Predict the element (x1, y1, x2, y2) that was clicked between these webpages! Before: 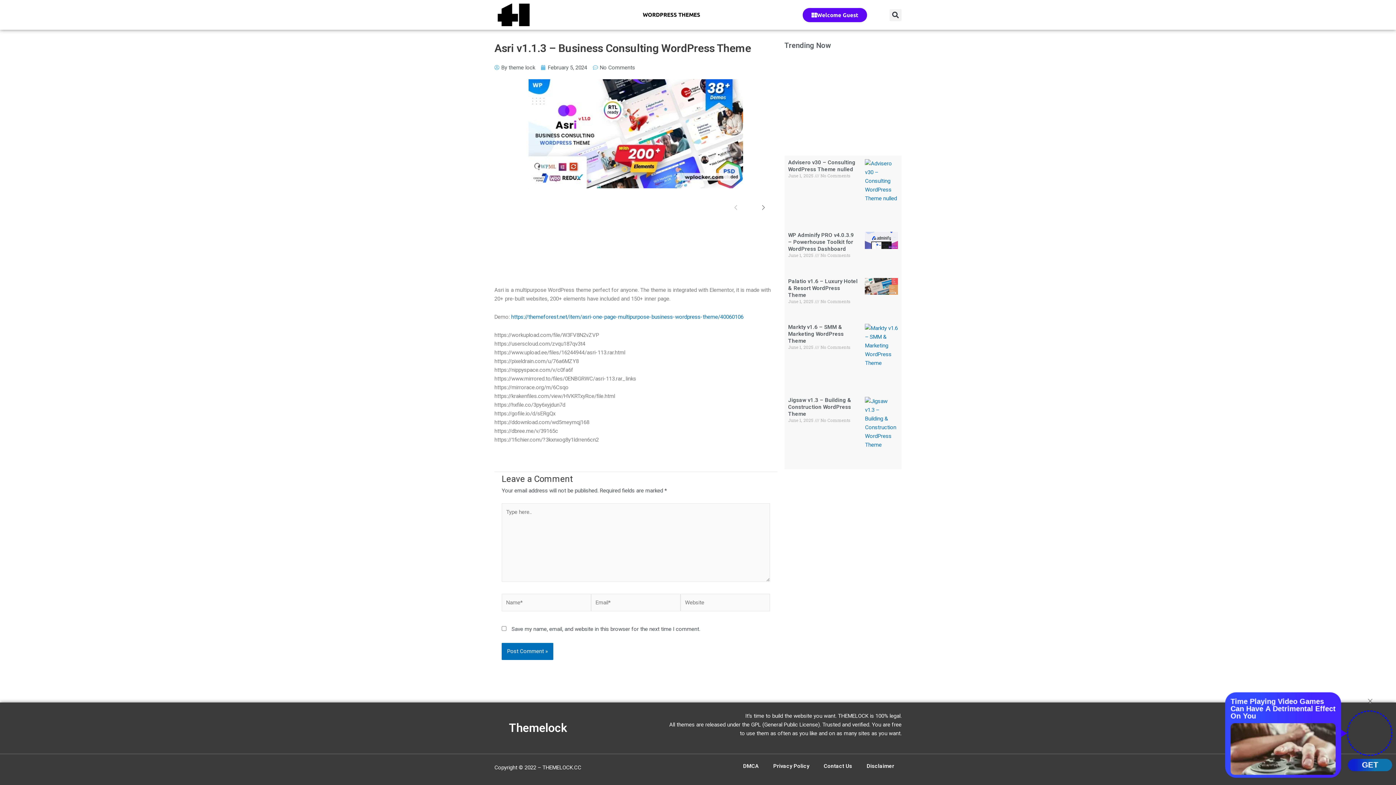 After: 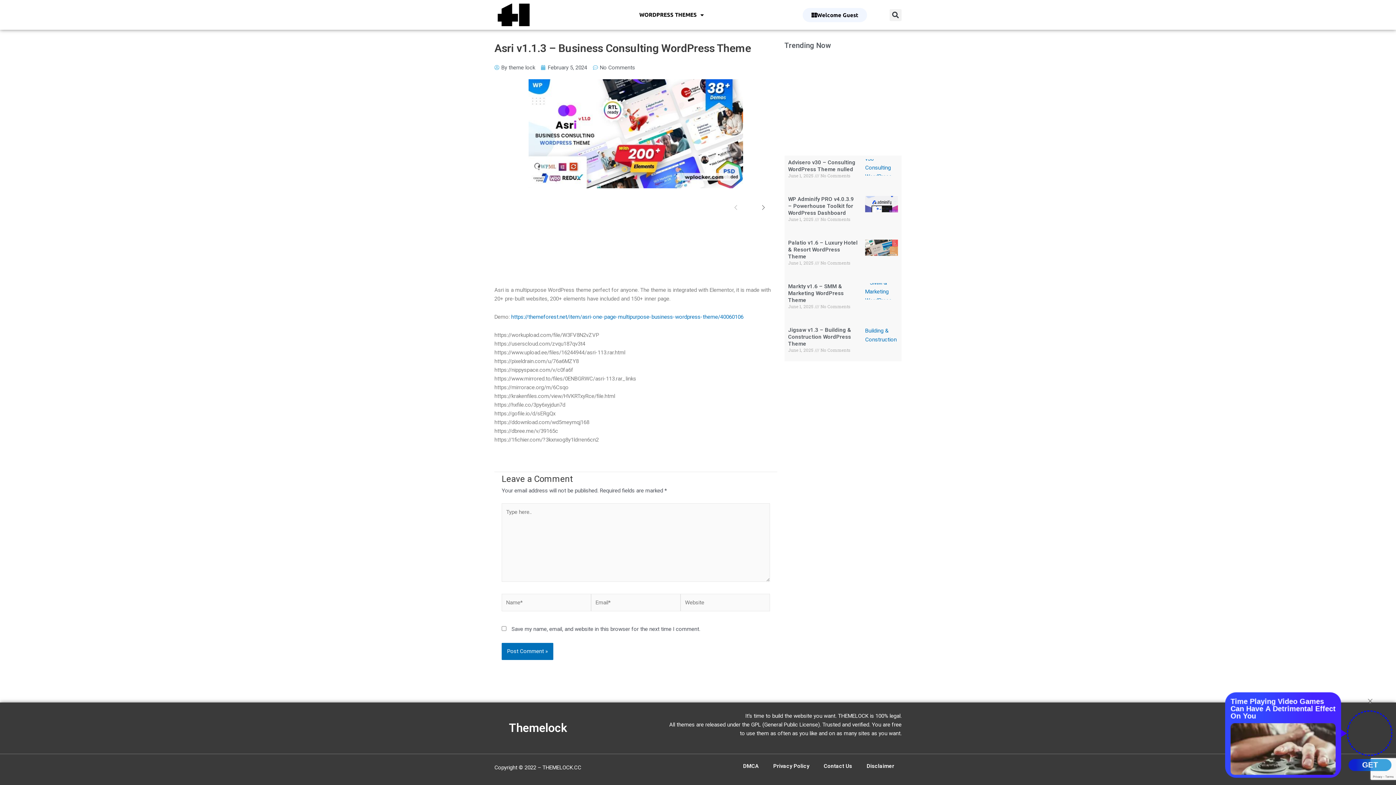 Action: label: Welcome Guest bbox: (803, 7, 867, 22)